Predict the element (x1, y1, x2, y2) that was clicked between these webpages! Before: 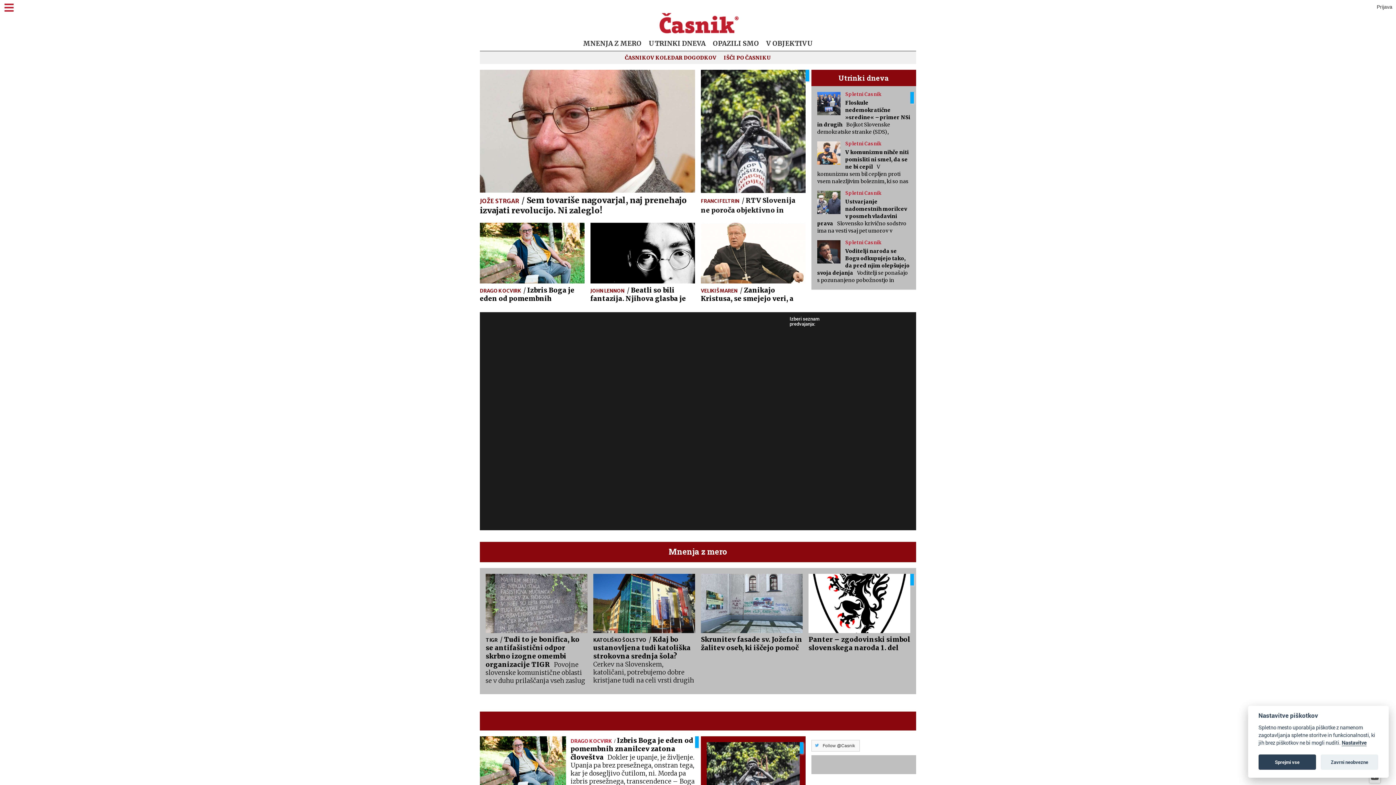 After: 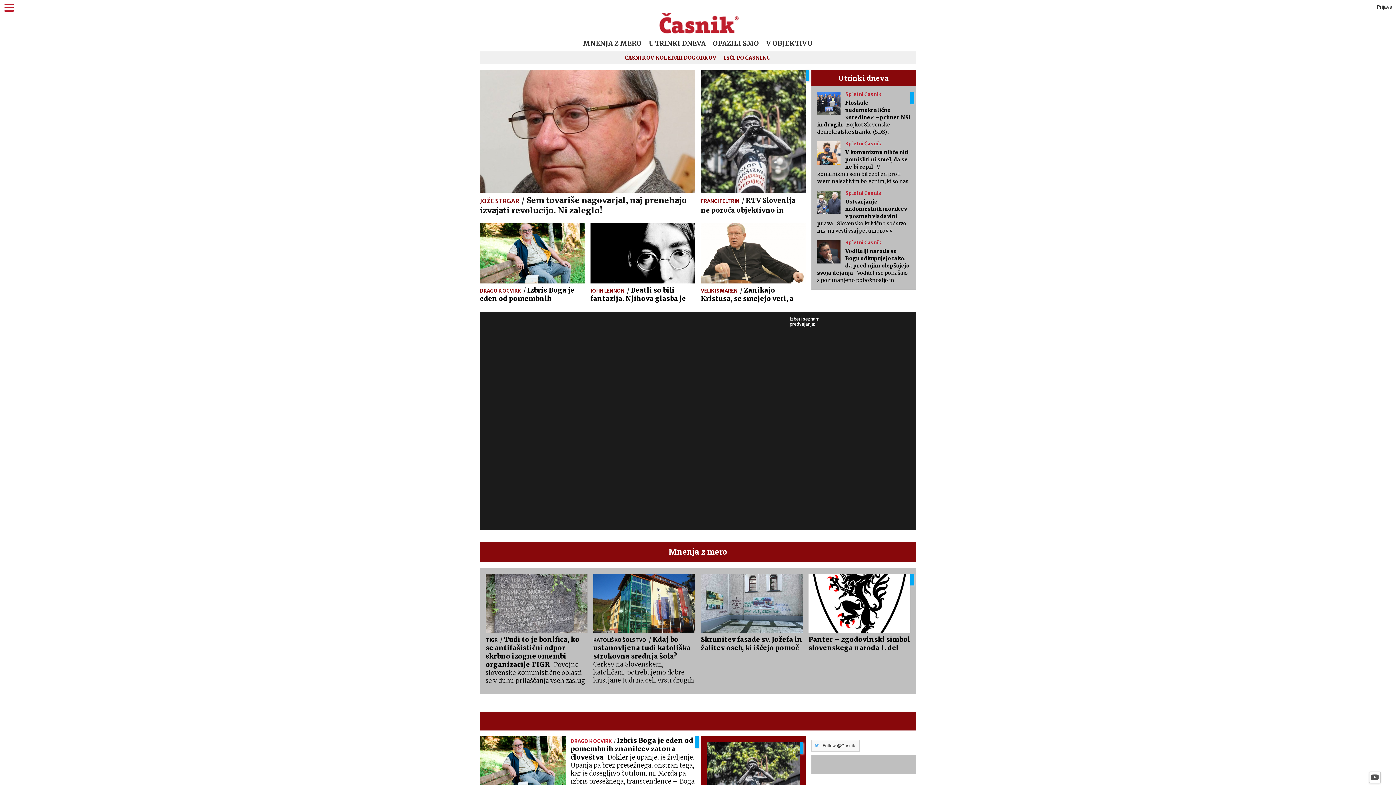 Action: bbox: (1321, 755, 1378, 770) label: Zavrni neobvezne